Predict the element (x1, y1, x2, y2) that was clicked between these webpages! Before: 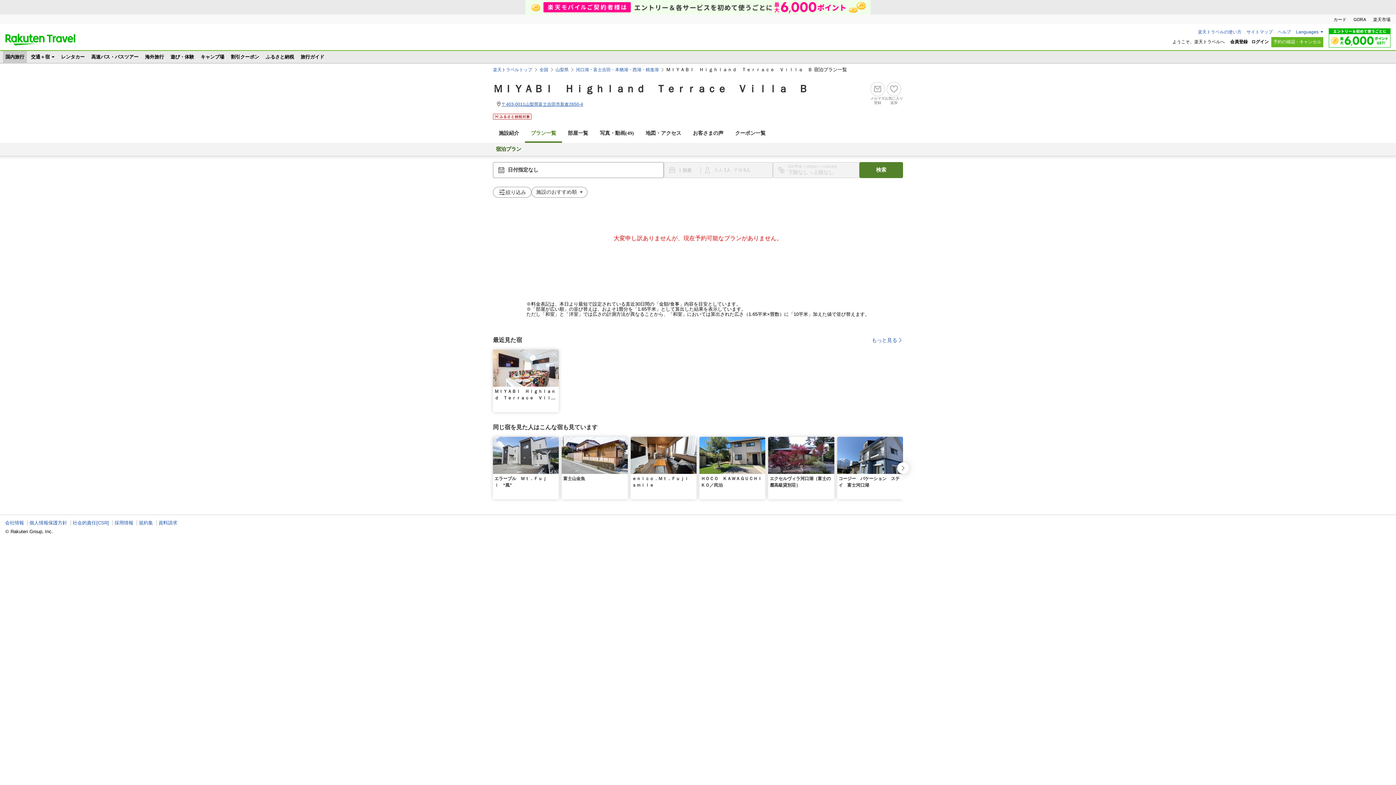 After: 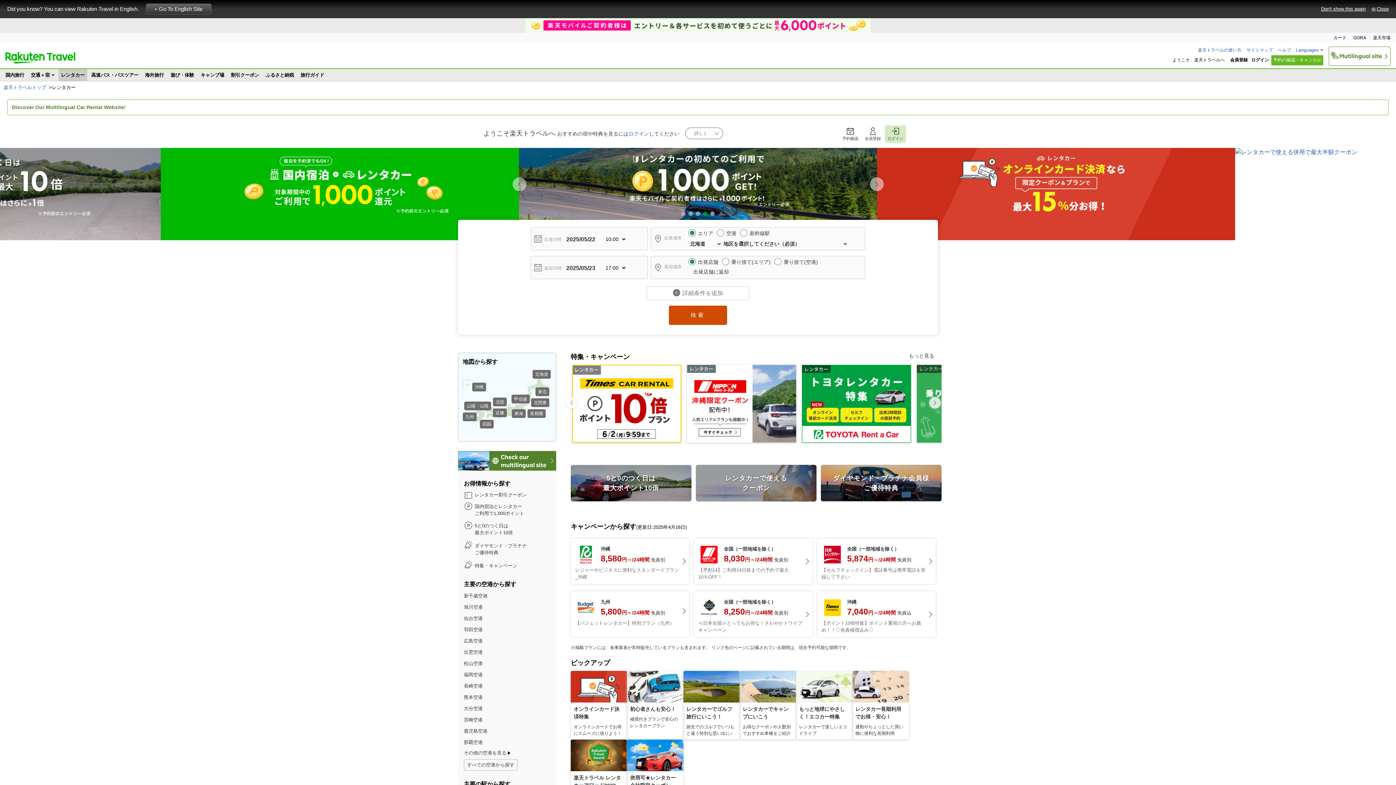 Action: label: レンタカー bbox: (58, 50, 87, 62)